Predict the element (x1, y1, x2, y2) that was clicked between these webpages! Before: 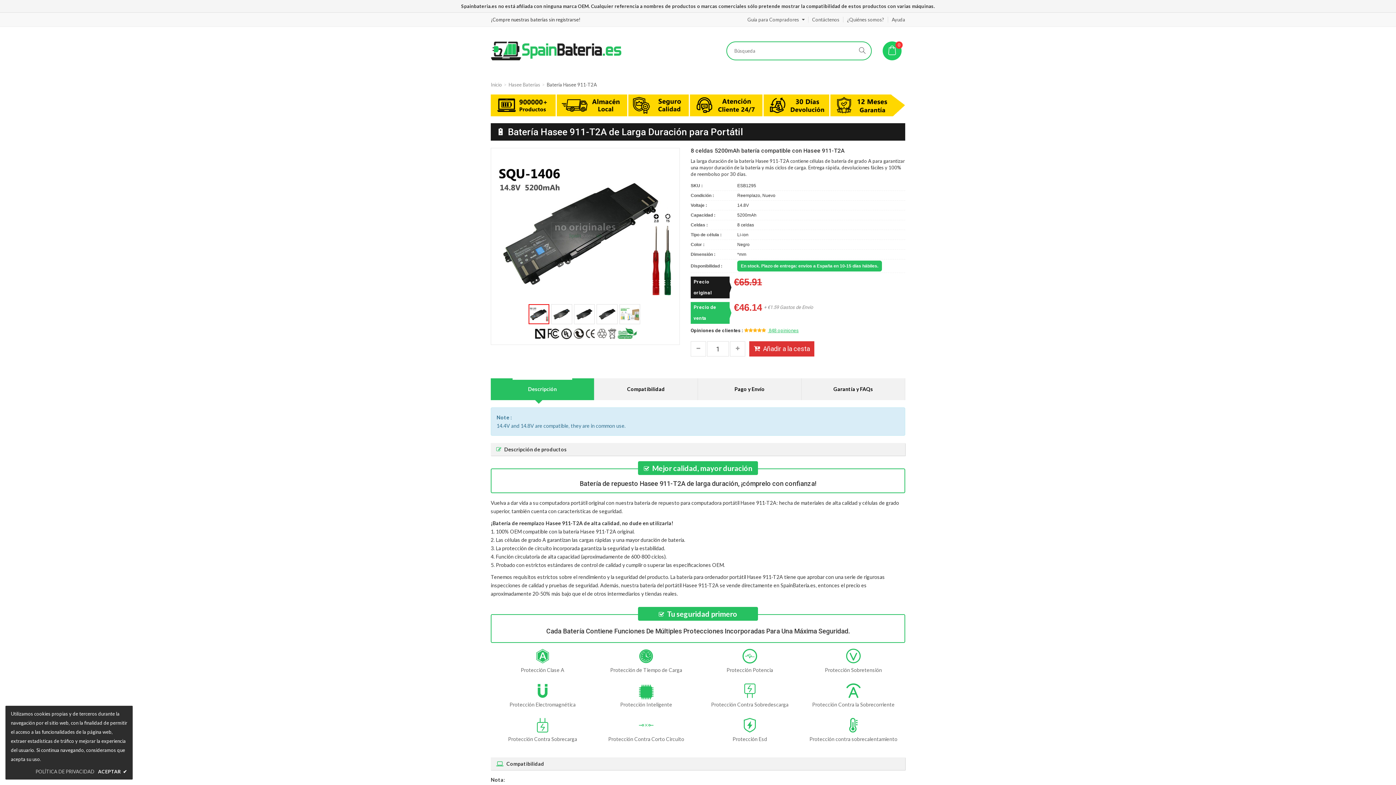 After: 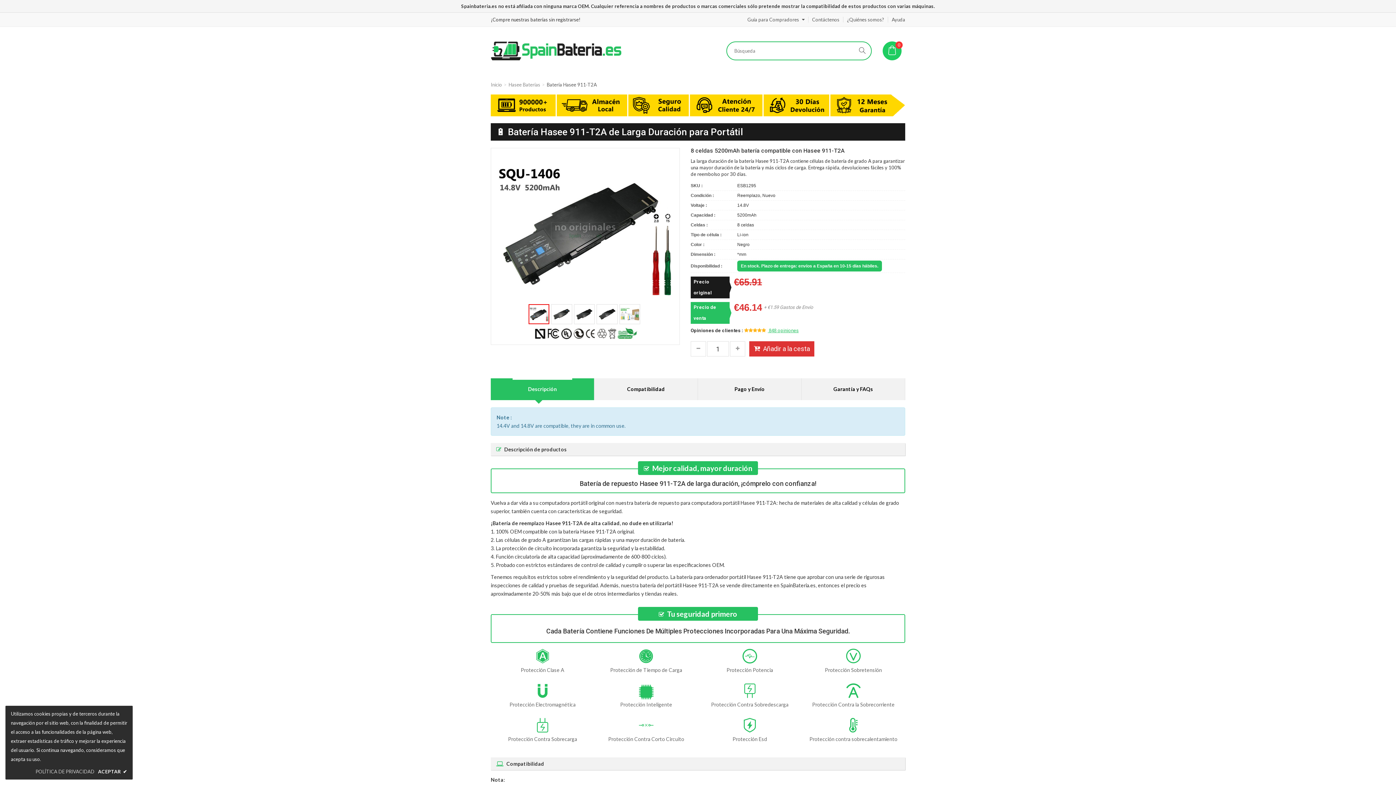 Action: bbox: (528, 304, 549, 324)